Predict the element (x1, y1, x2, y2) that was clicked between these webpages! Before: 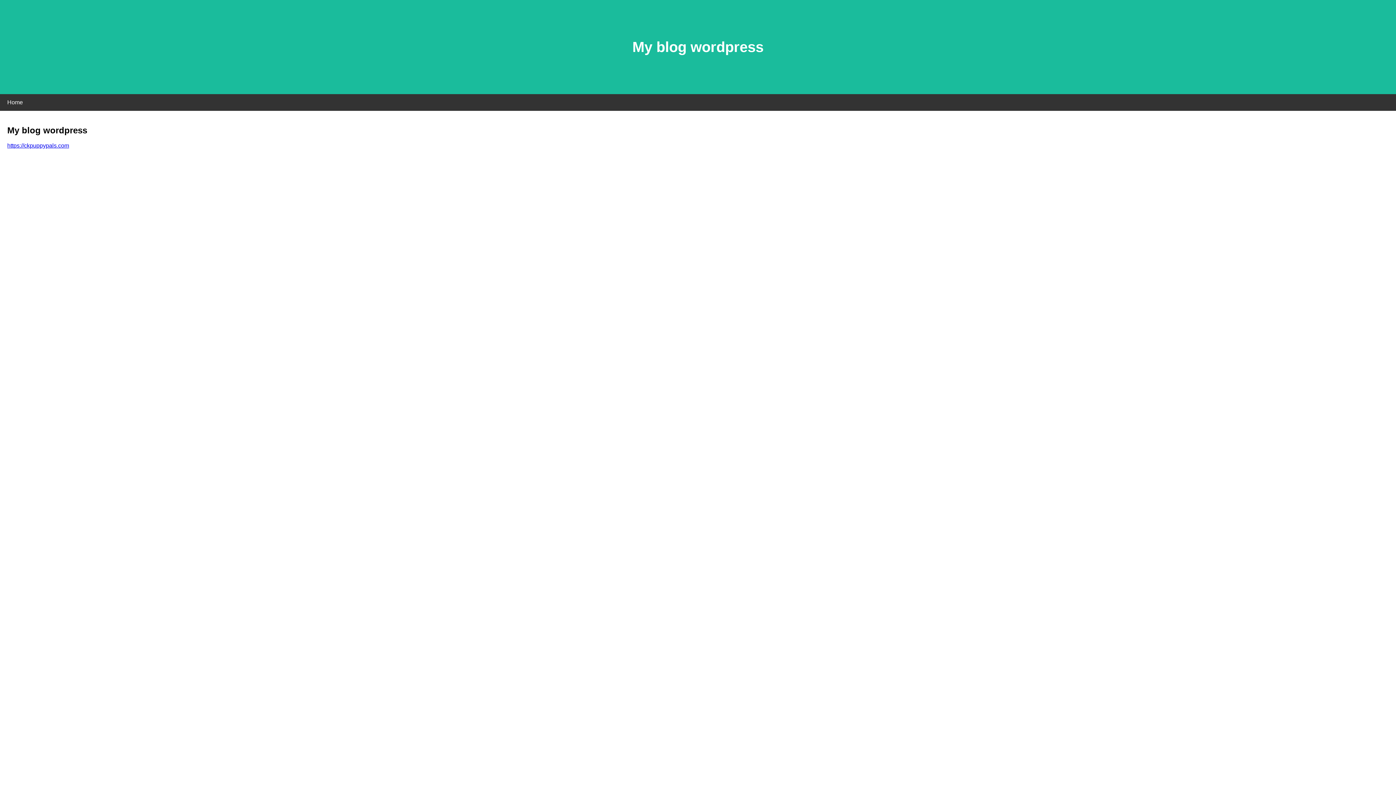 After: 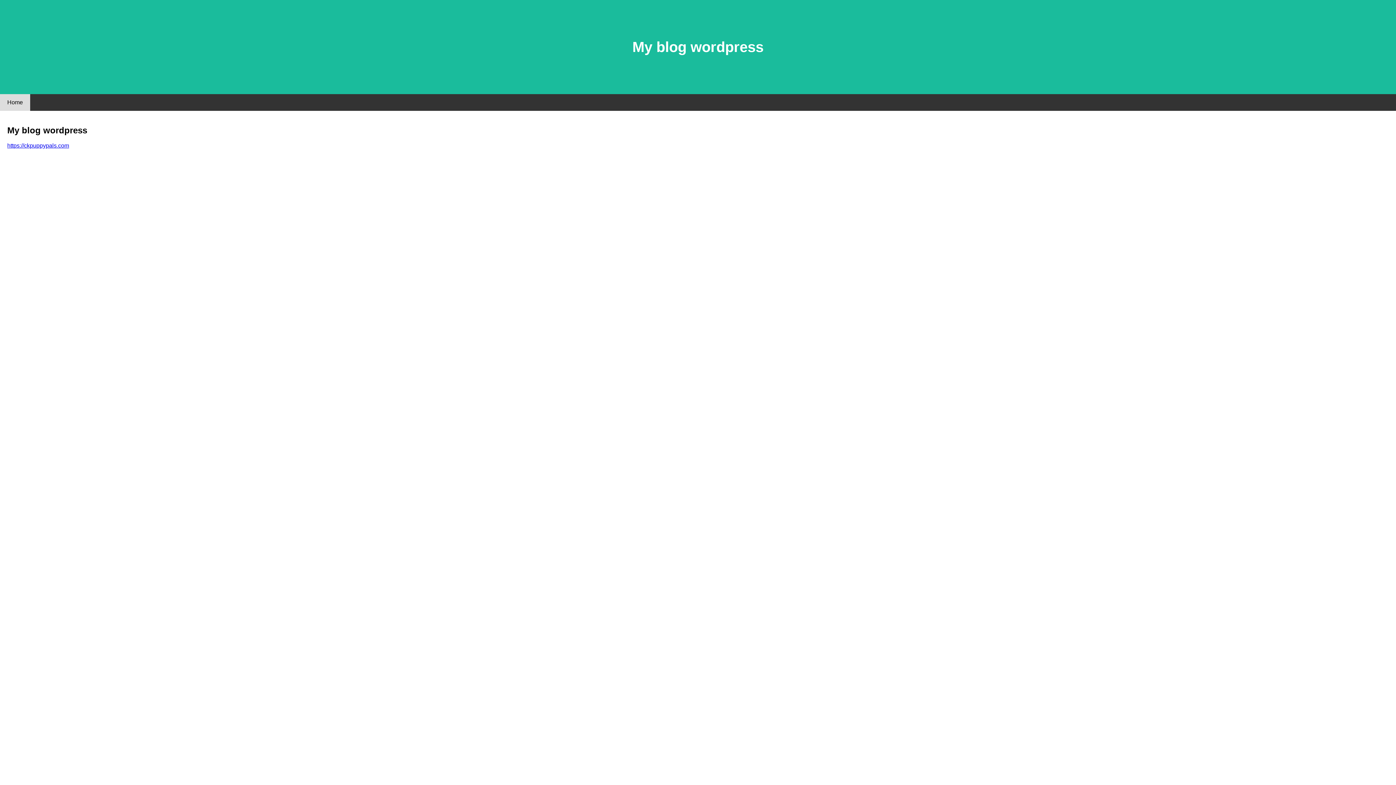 Action: label: Home bbox: (0, 94, 30, 110)